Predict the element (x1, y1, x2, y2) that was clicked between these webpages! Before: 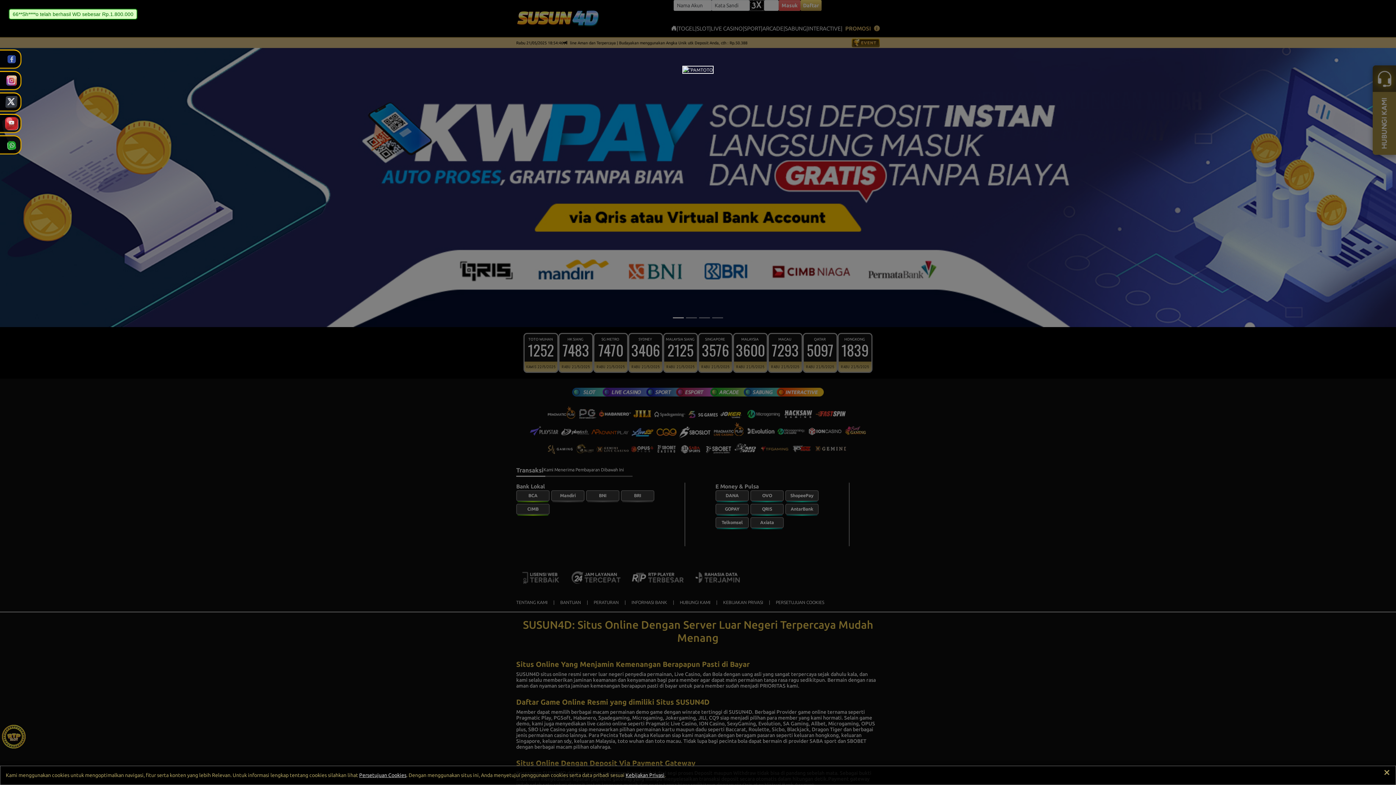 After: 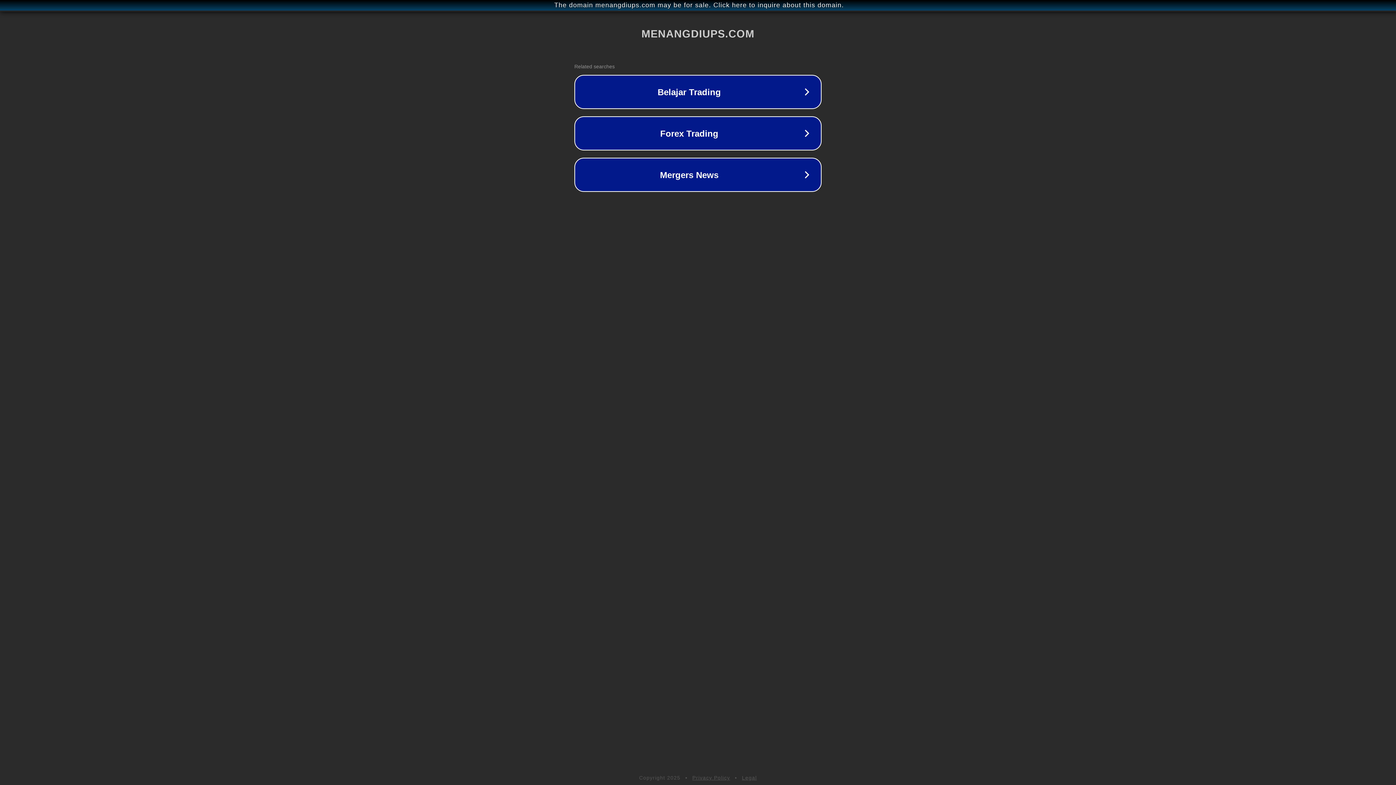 Action: bbox: (682, 66, 713, 71)